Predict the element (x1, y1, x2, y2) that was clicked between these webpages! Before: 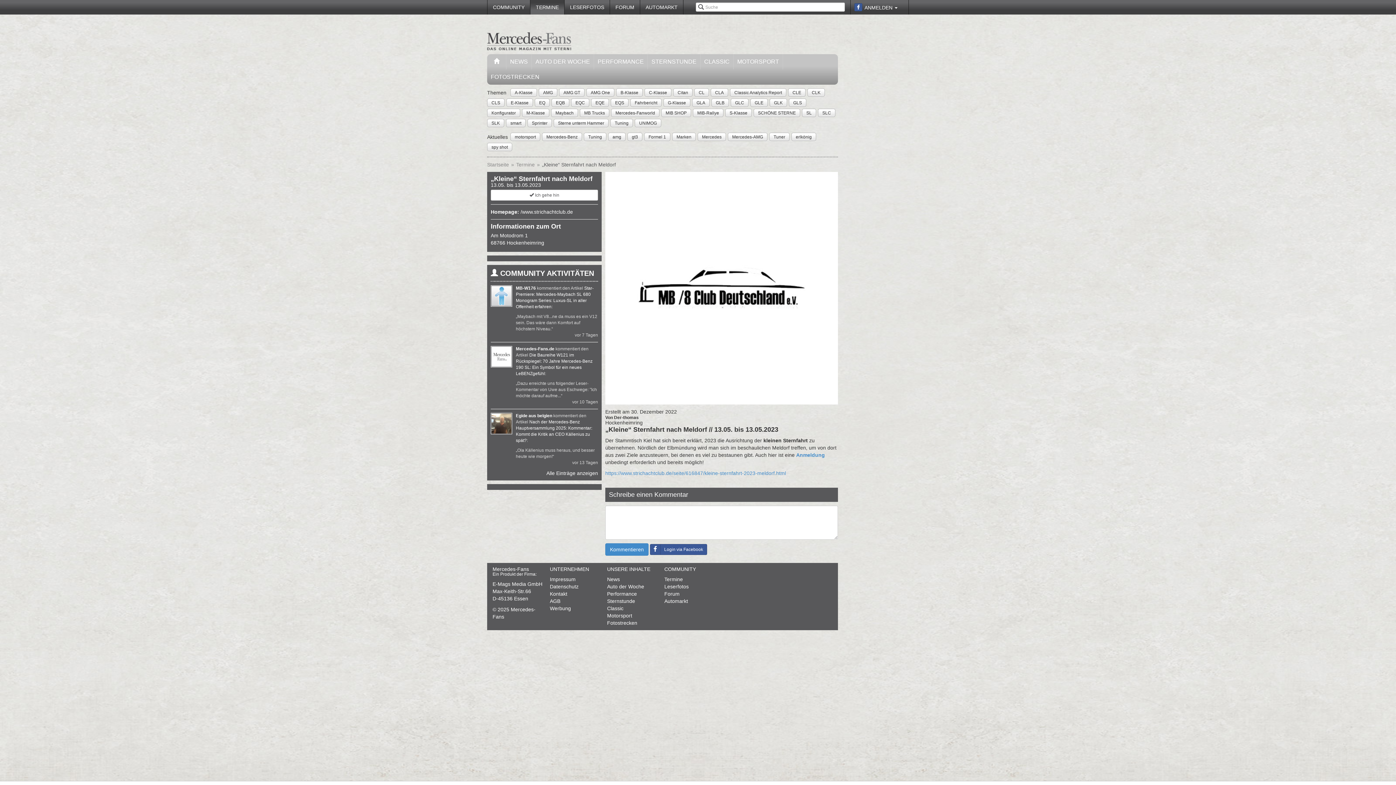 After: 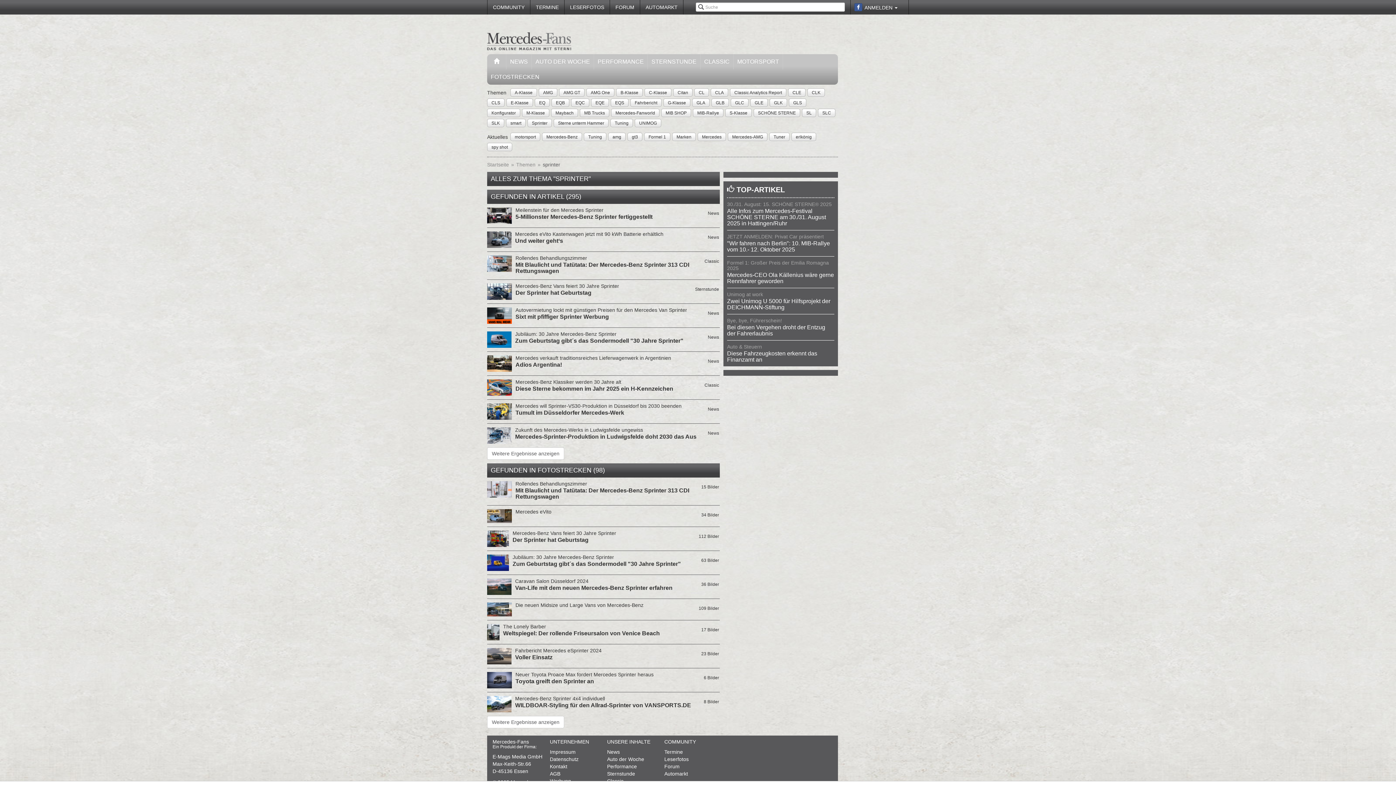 Action: label: Sprinter bbox: (531, 119, 548, 126)